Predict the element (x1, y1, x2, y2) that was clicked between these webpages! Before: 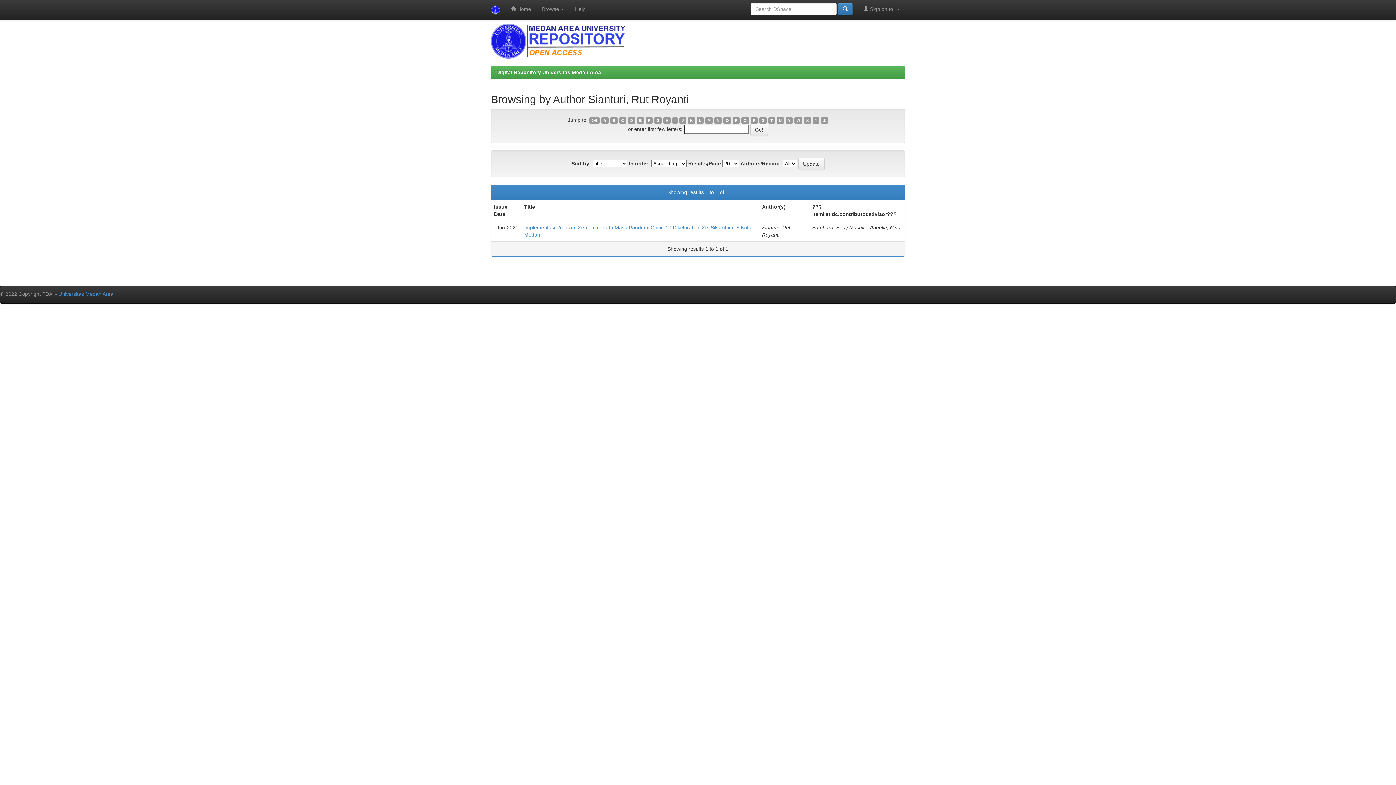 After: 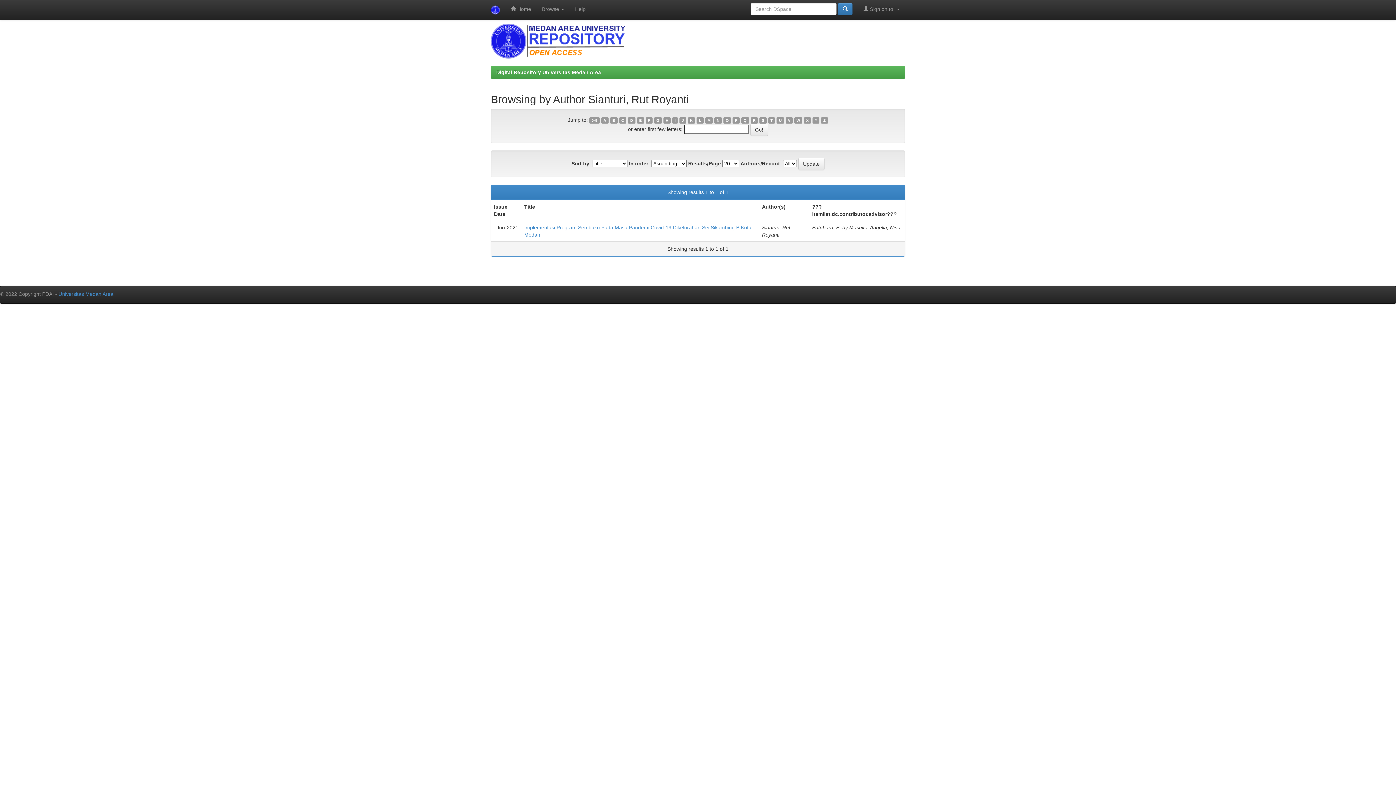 Action: bbox: (663, 117, 671, 123) label: H